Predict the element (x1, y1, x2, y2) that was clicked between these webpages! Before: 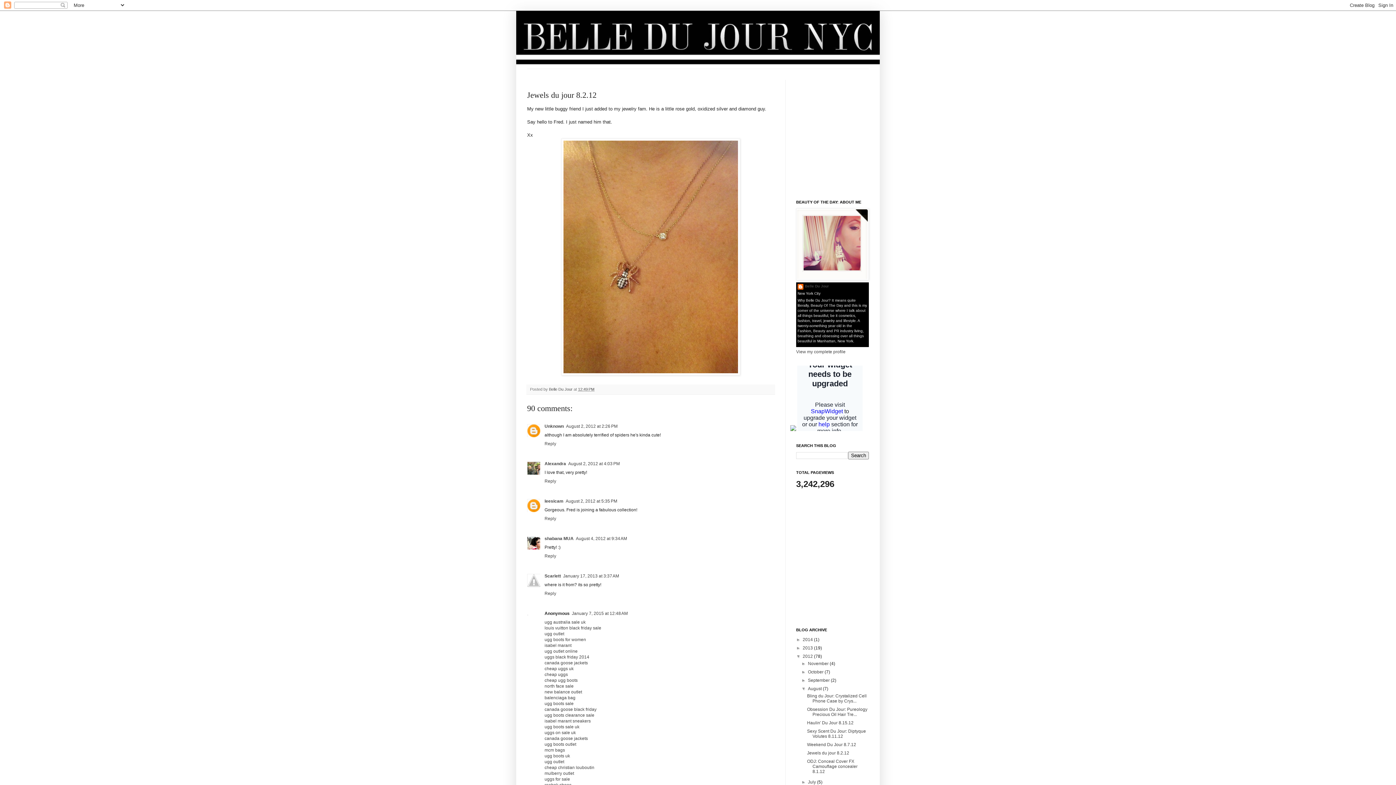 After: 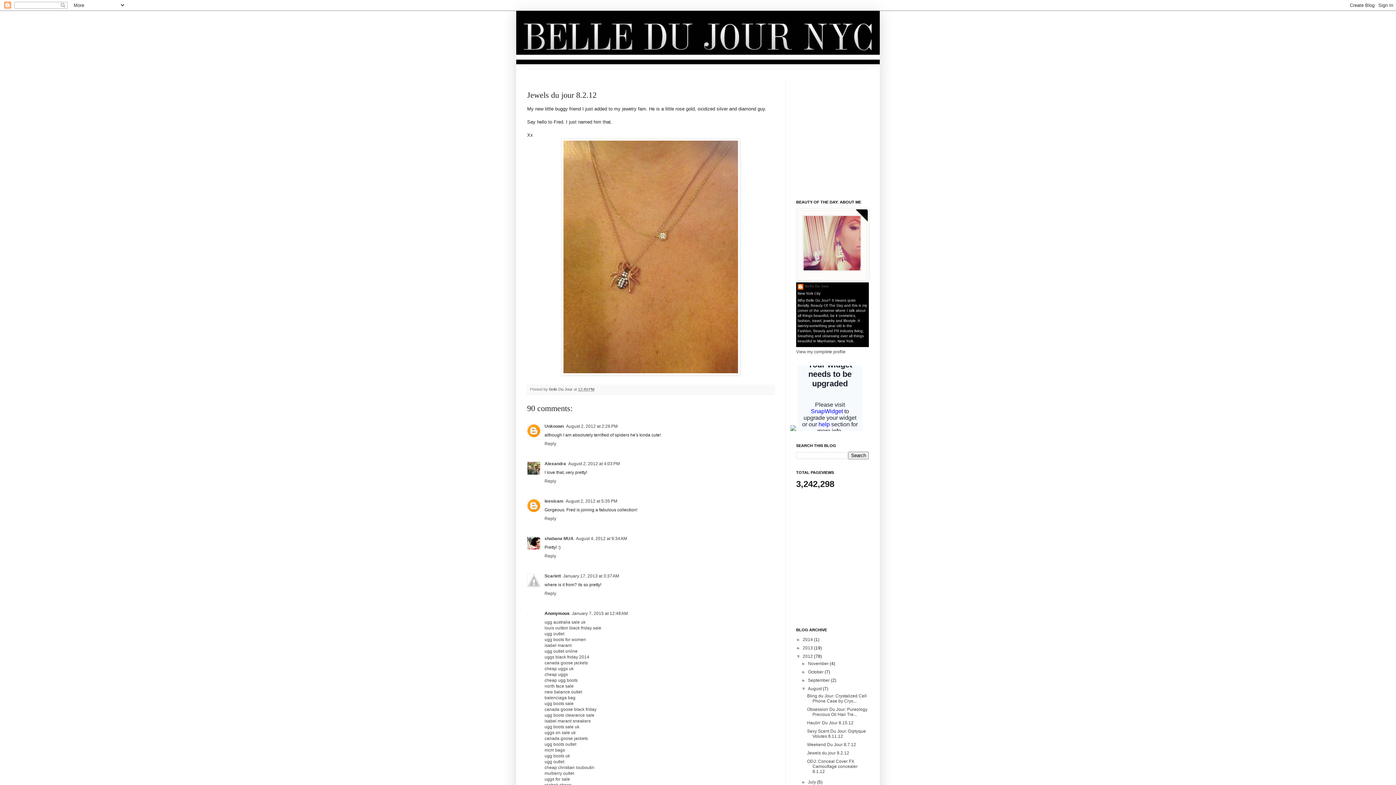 Action: label: 12:49 PM bbox: (578, 387, 594, 391)